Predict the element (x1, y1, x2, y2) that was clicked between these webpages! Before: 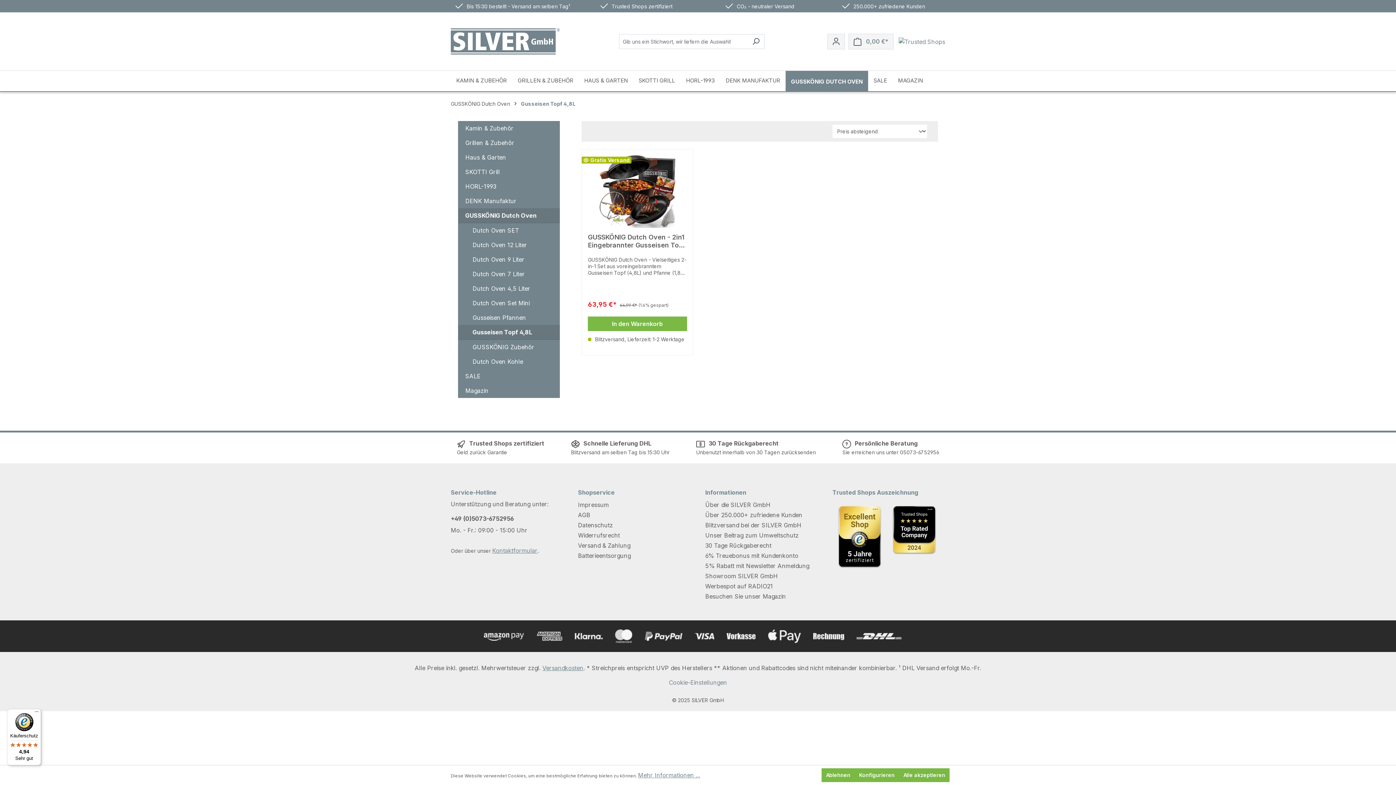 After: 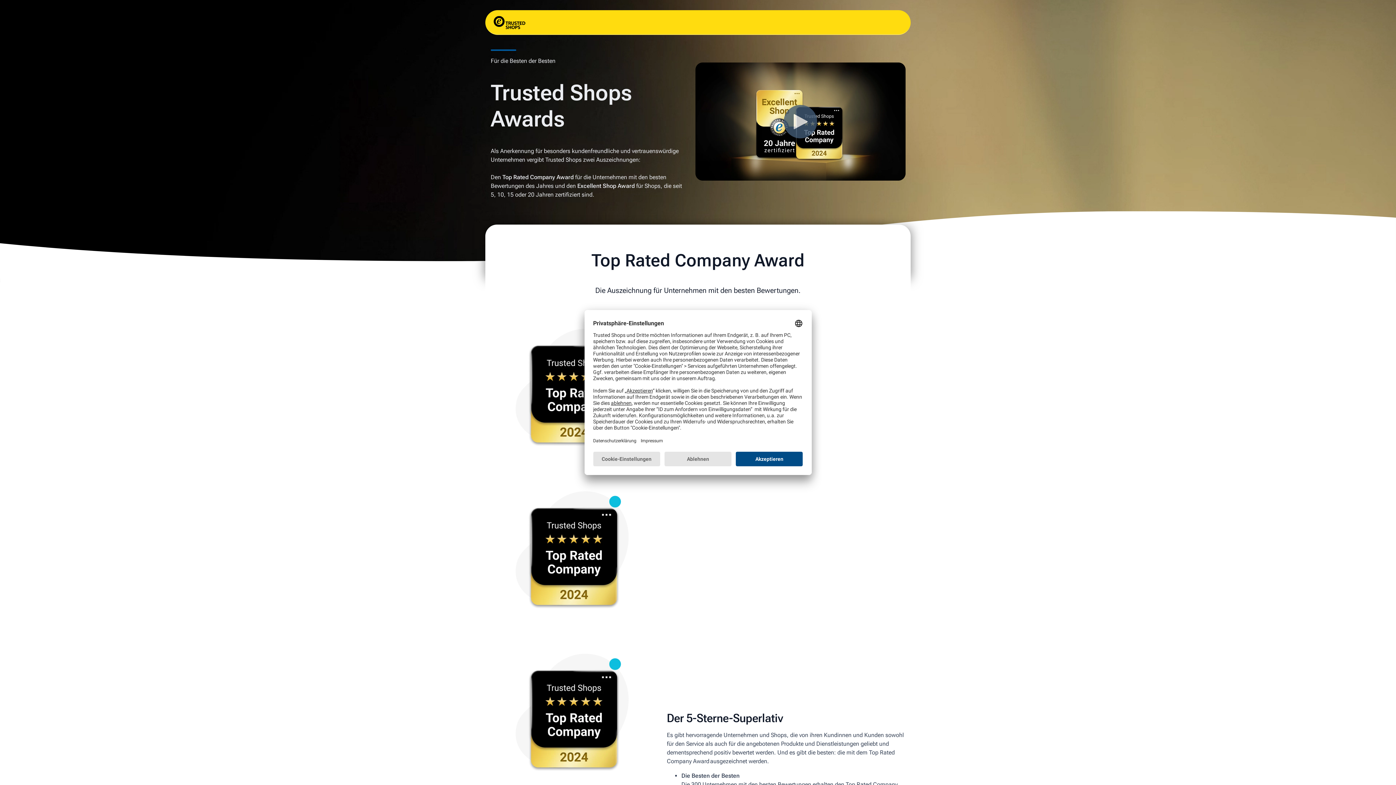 Action: bbox: (832, 500, 887, 573)